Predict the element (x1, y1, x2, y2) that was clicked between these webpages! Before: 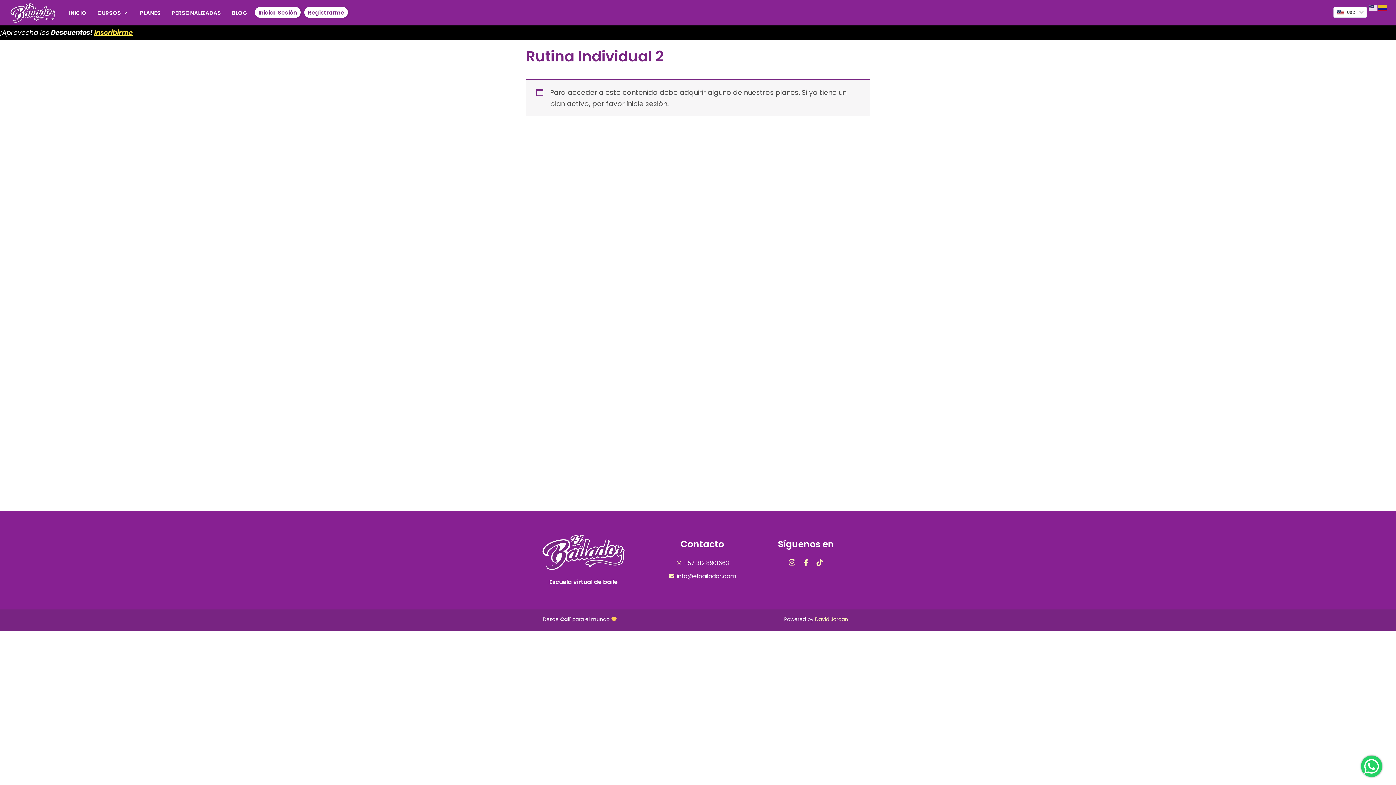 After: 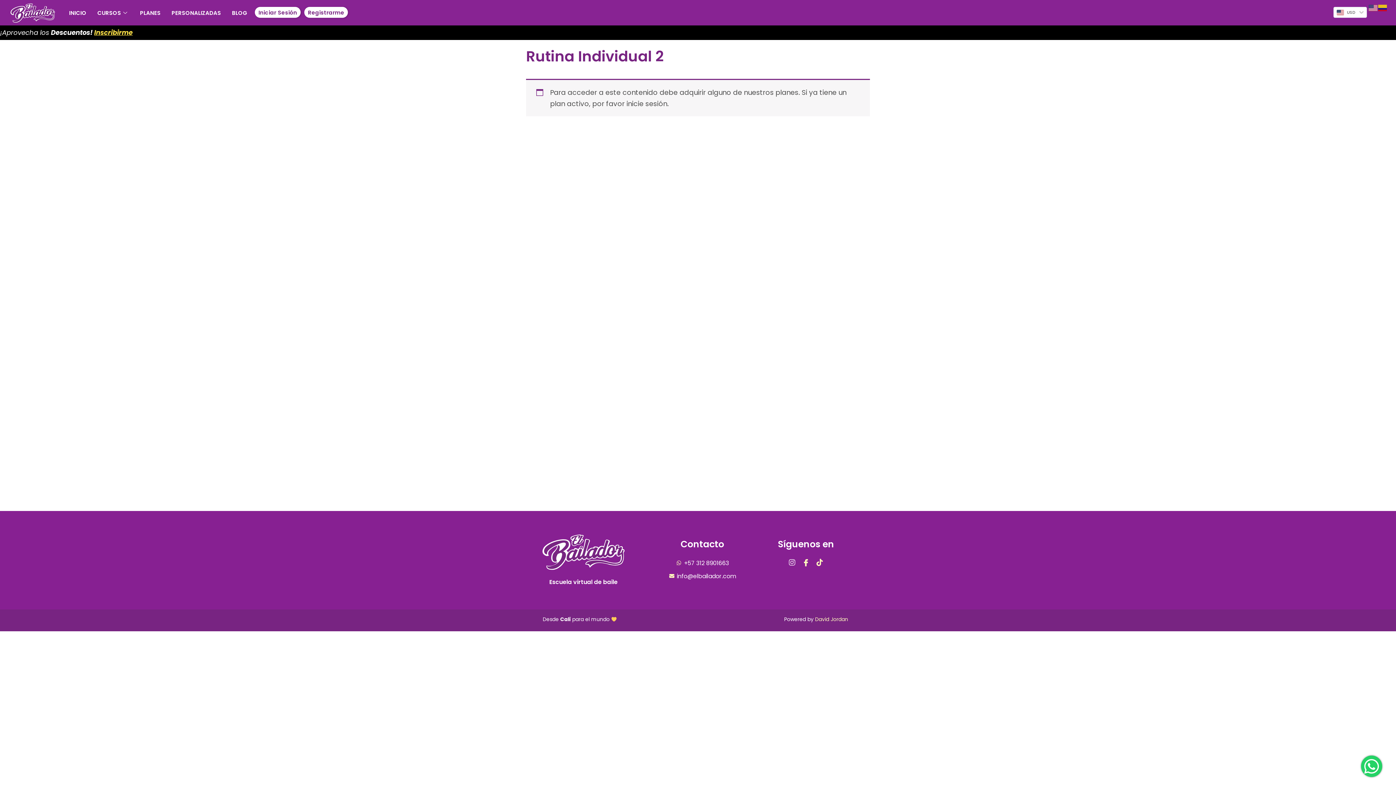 Action: bbox: (787, 557, 797, 567) label: Instagram